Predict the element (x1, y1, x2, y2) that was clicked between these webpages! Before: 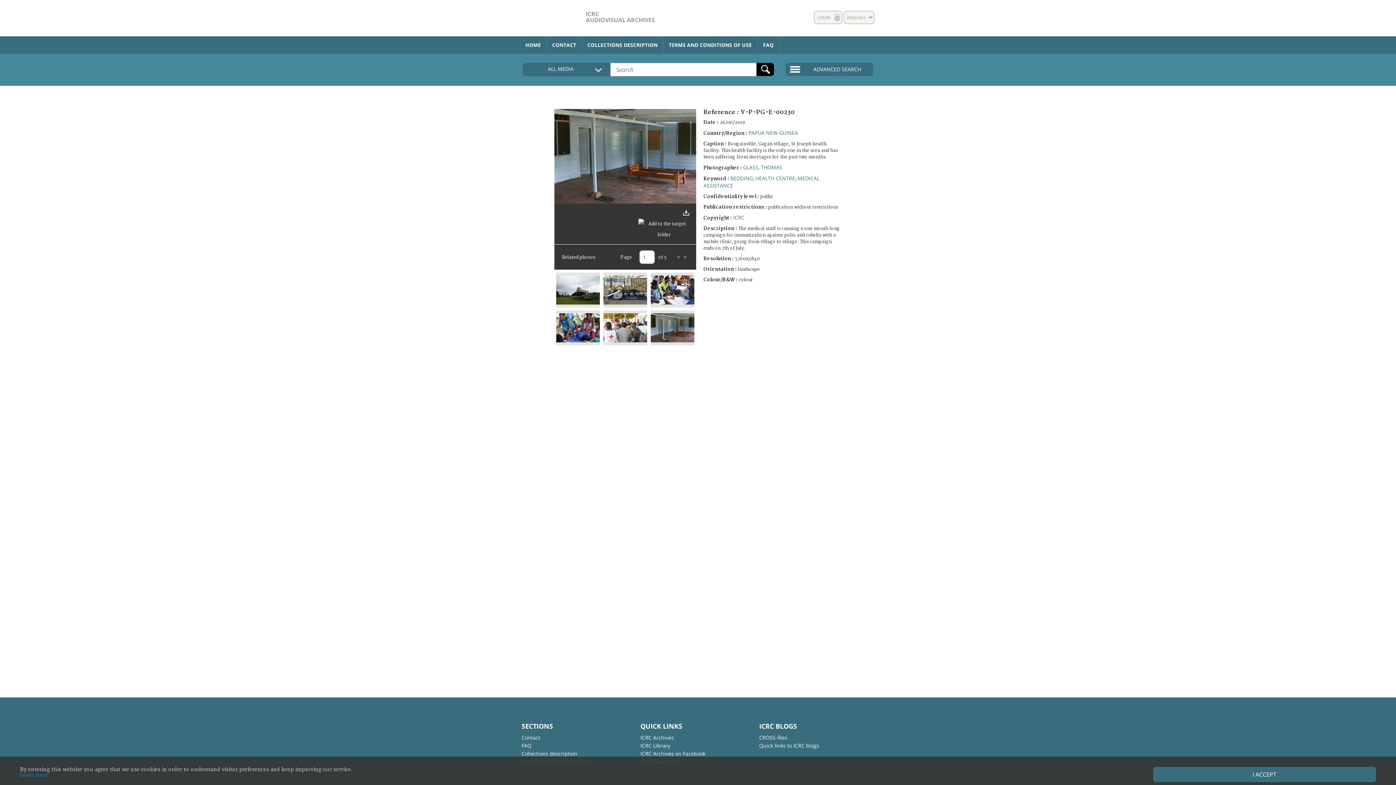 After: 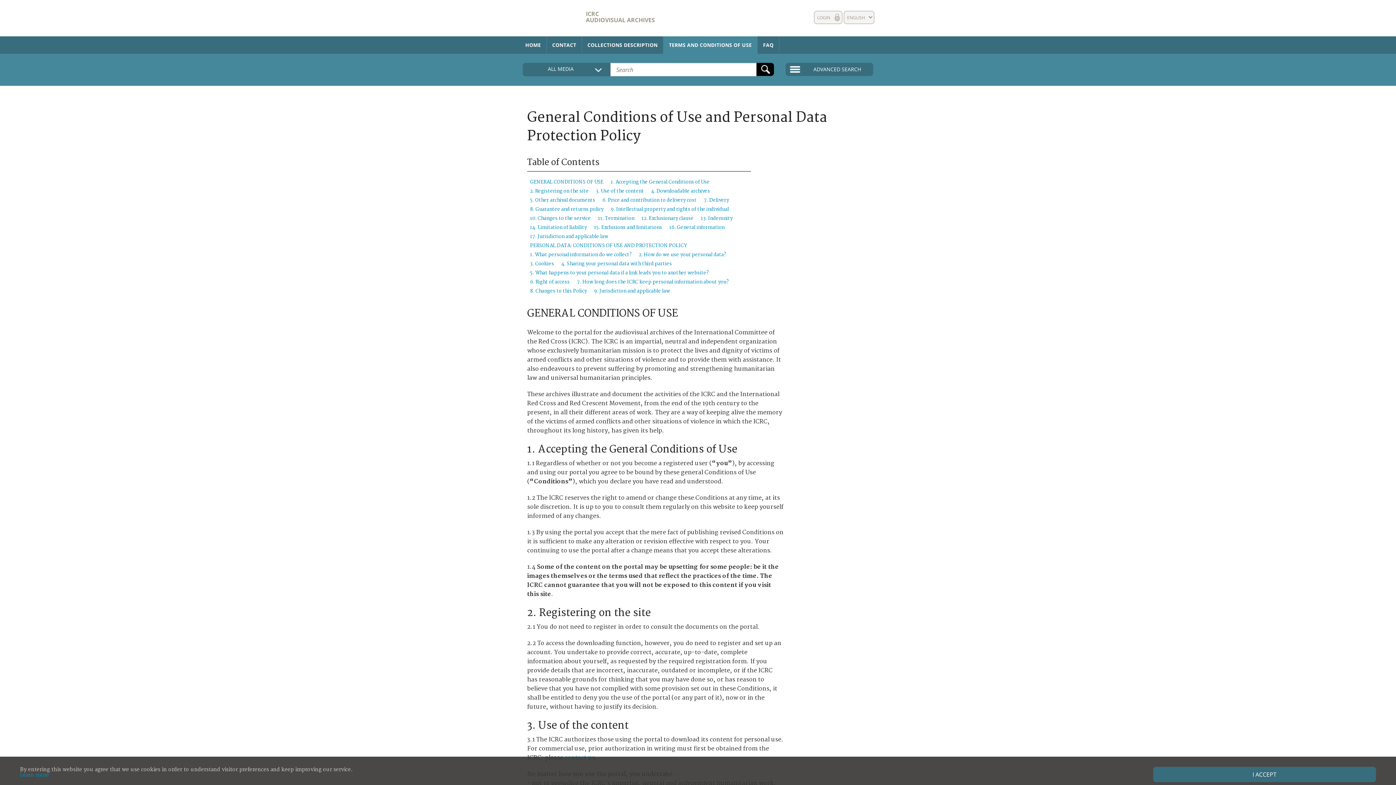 Action: label: TERMS AND CONDITIONS OF USE bbox: (663, 36, 757, 53)